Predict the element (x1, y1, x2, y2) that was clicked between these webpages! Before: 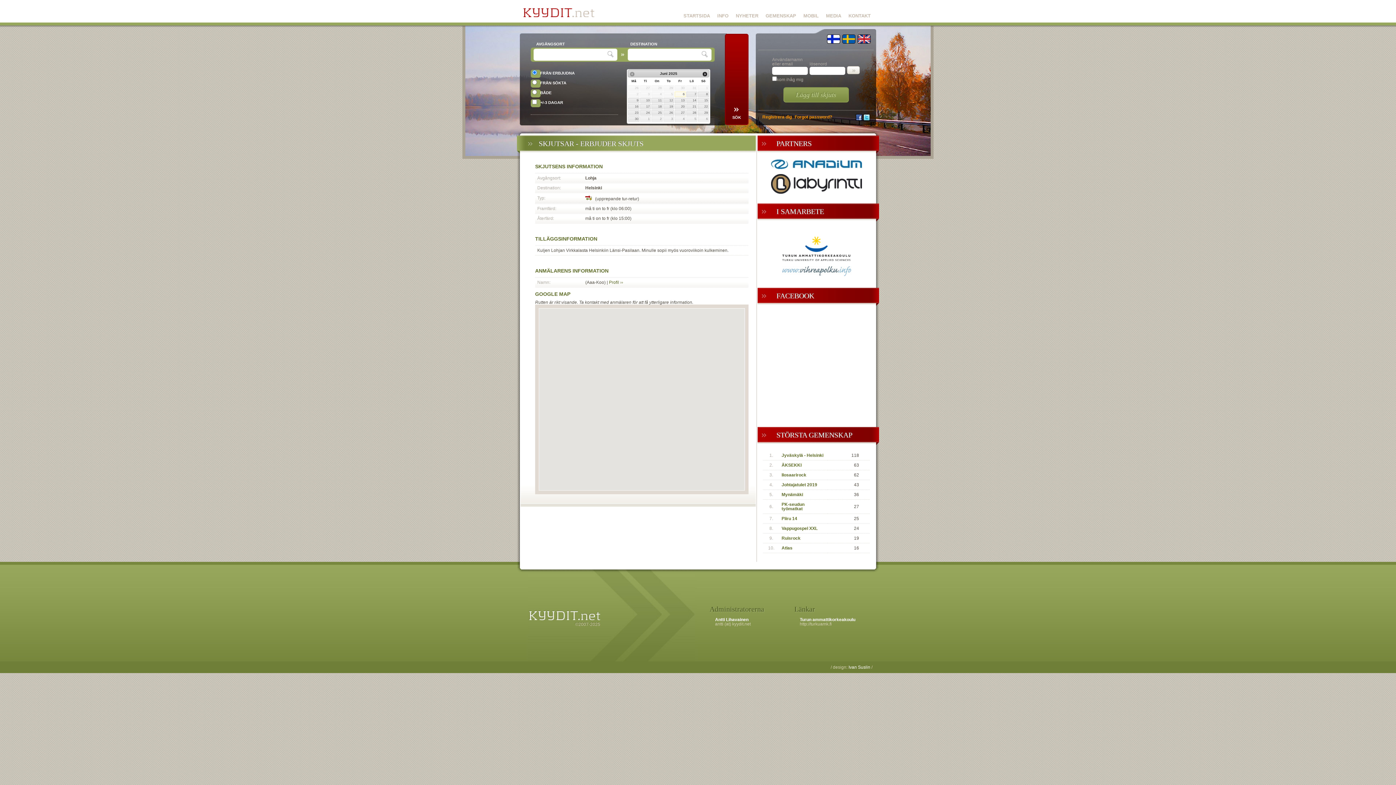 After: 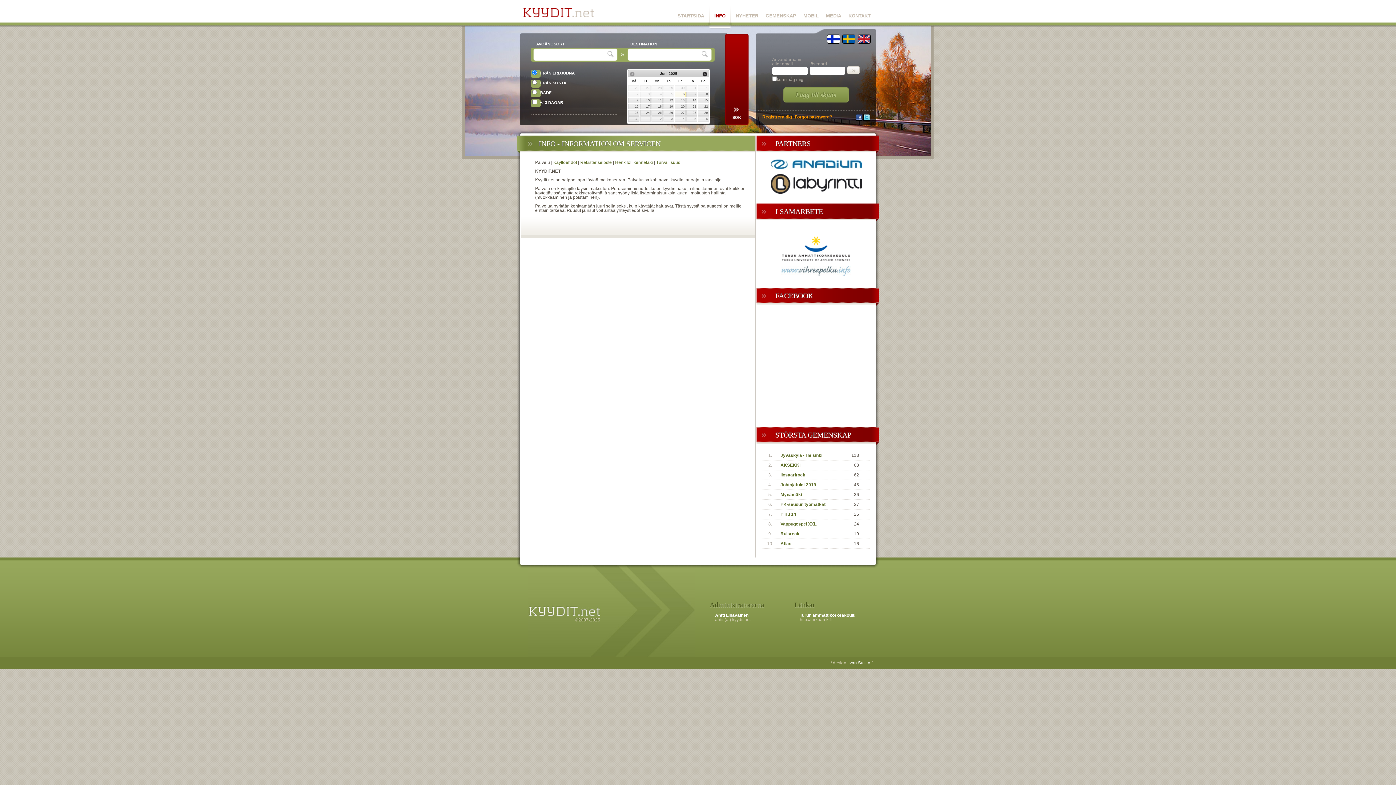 Action: label: INFO bbox: (717, 13, 728, 18)